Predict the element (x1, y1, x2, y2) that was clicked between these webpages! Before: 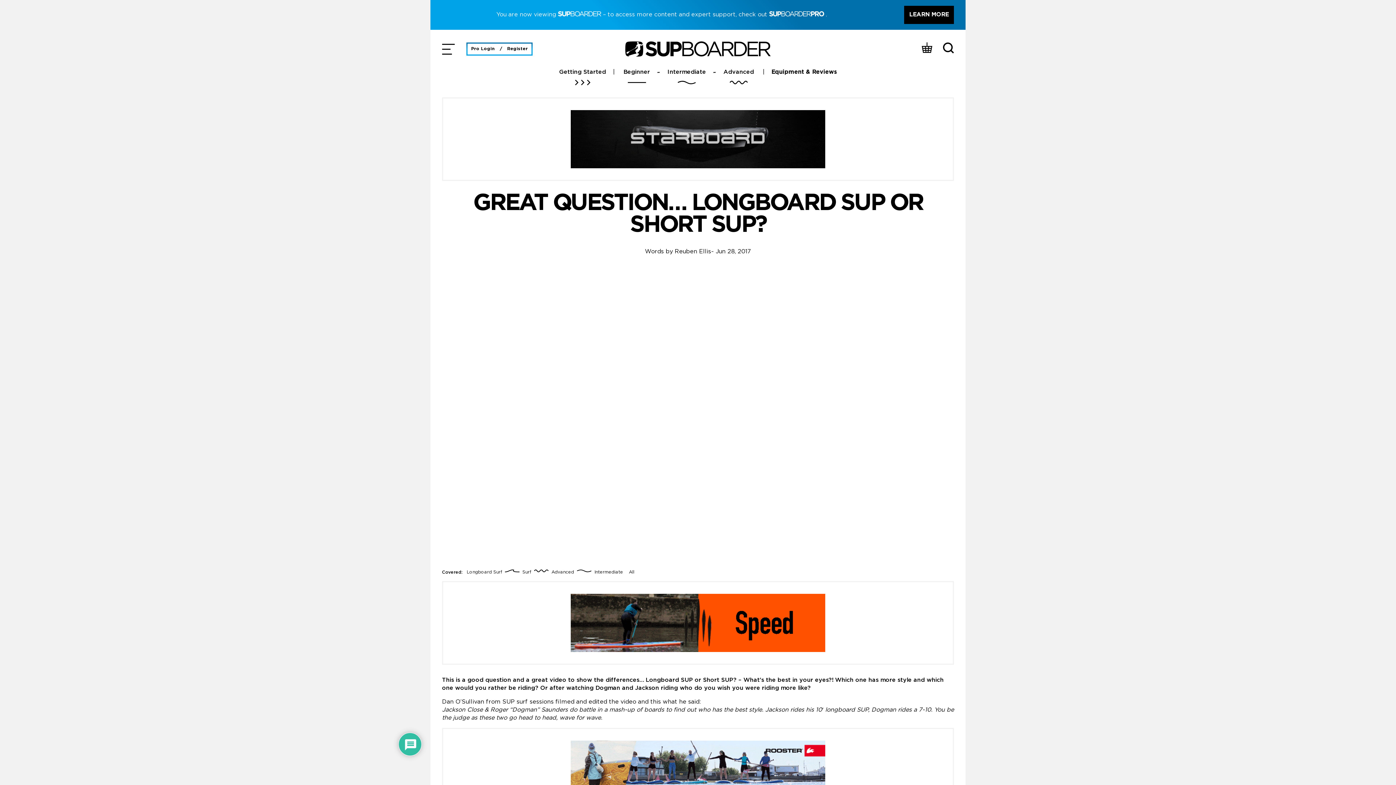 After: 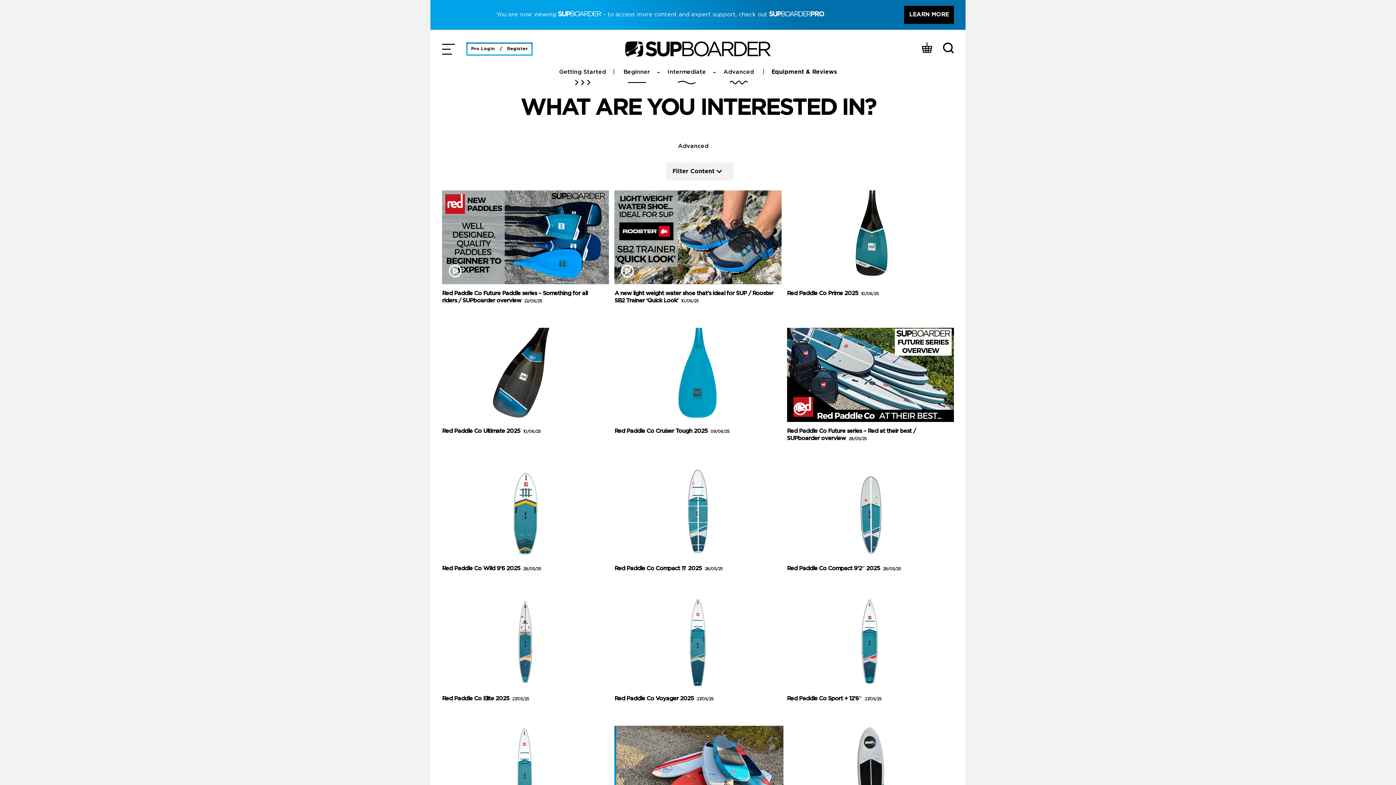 Action: label: Advanced bbox: (723, 39, 754, 55)